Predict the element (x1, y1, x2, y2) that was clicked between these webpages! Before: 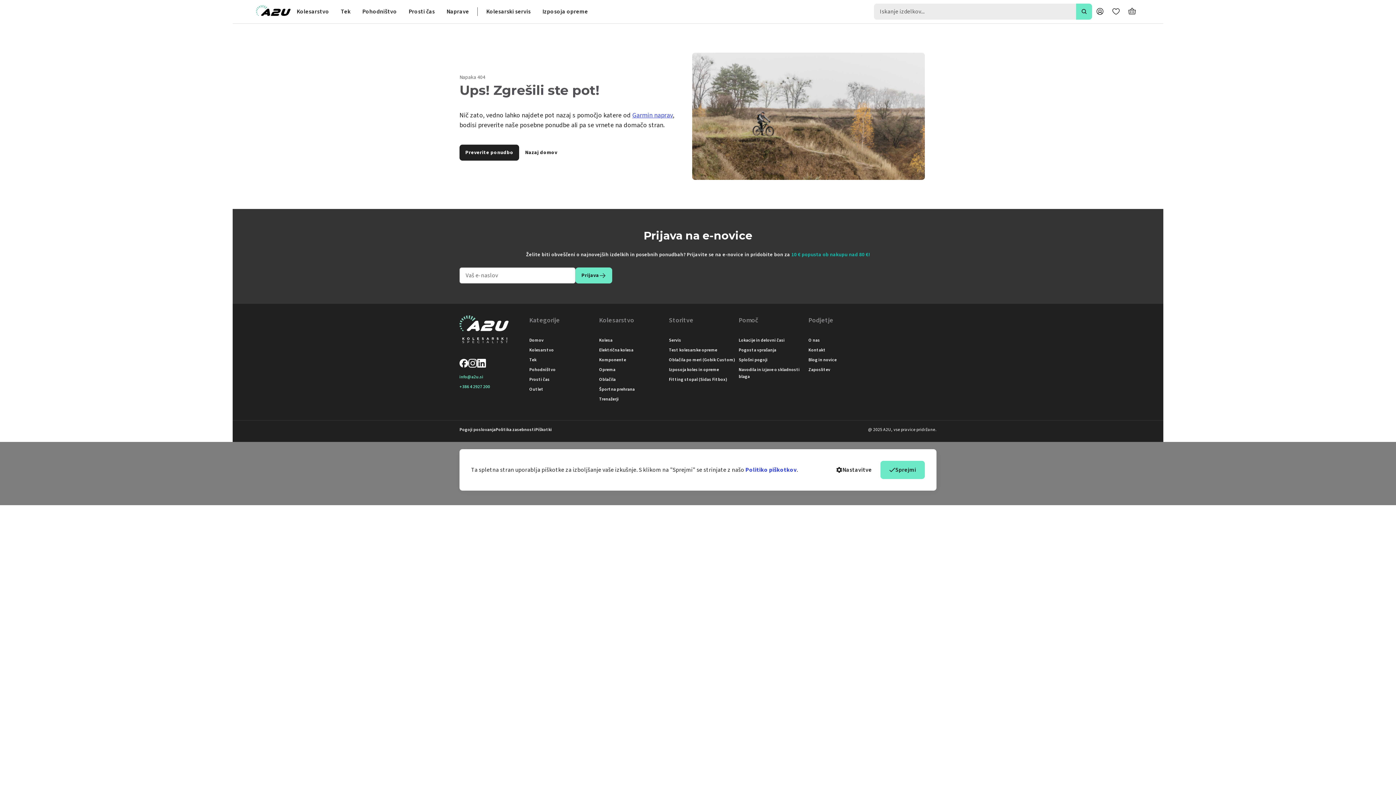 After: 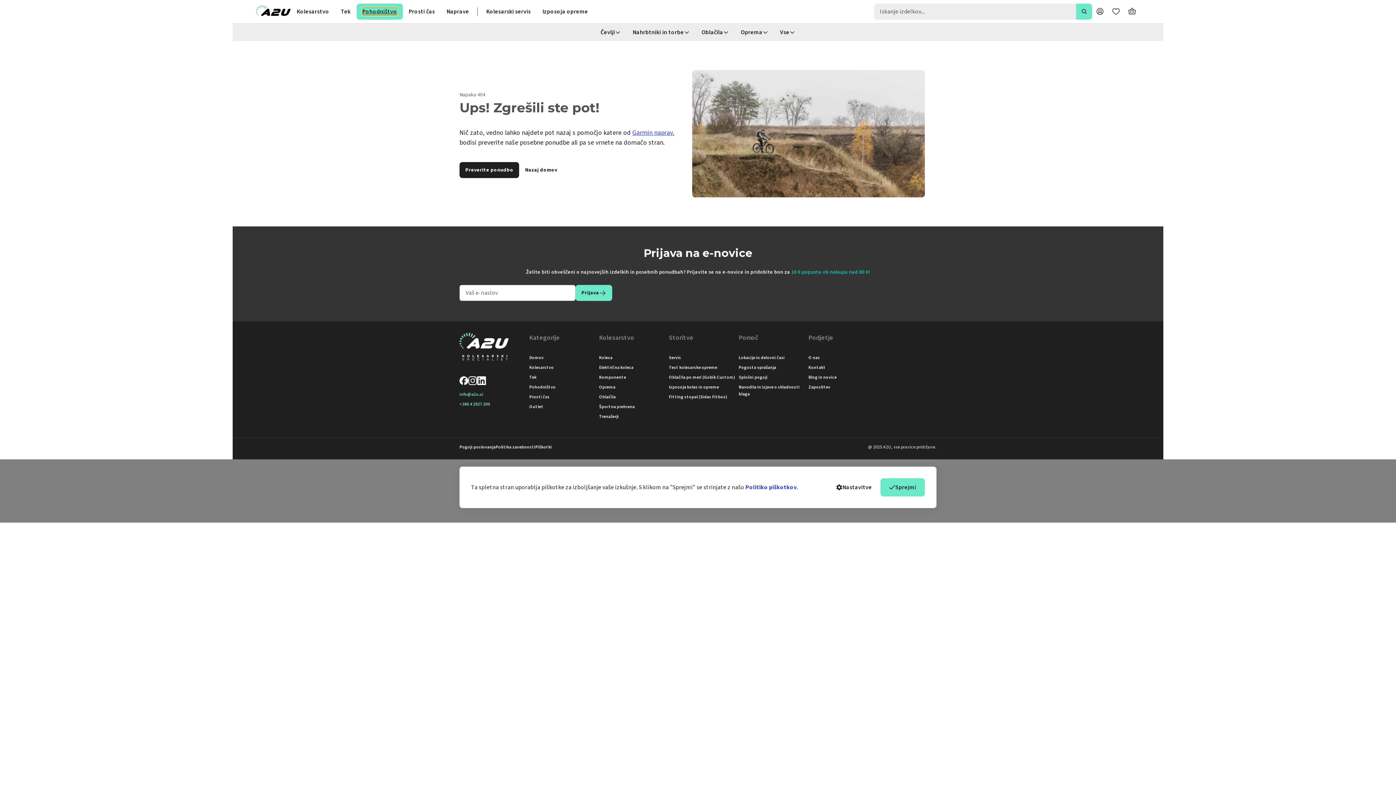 Action: bbox: (356, 3, 402, 19) label: Pohodništvo